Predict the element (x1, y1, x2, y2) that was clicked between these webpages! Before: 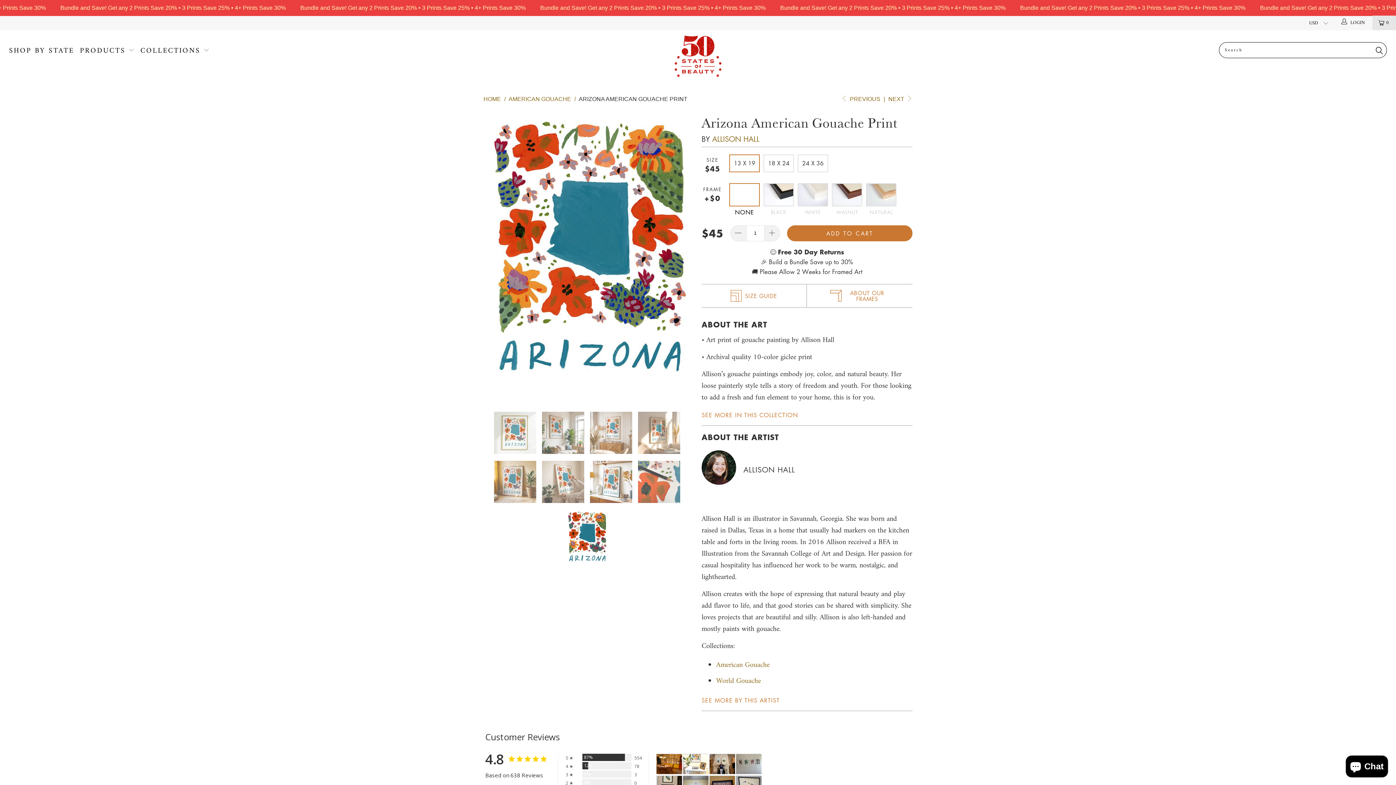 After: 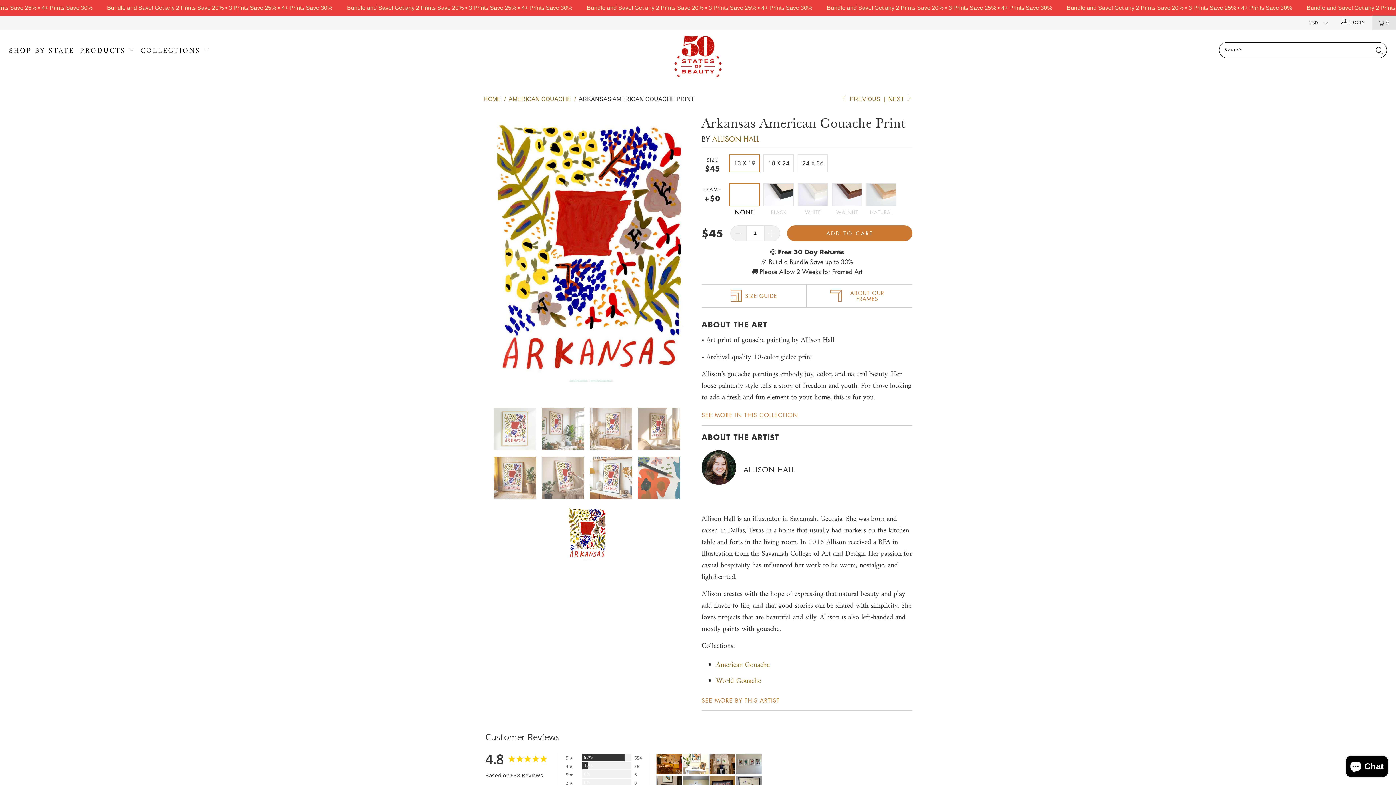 Action: bbox: (888, 95, 912, 102) label: NEXT 